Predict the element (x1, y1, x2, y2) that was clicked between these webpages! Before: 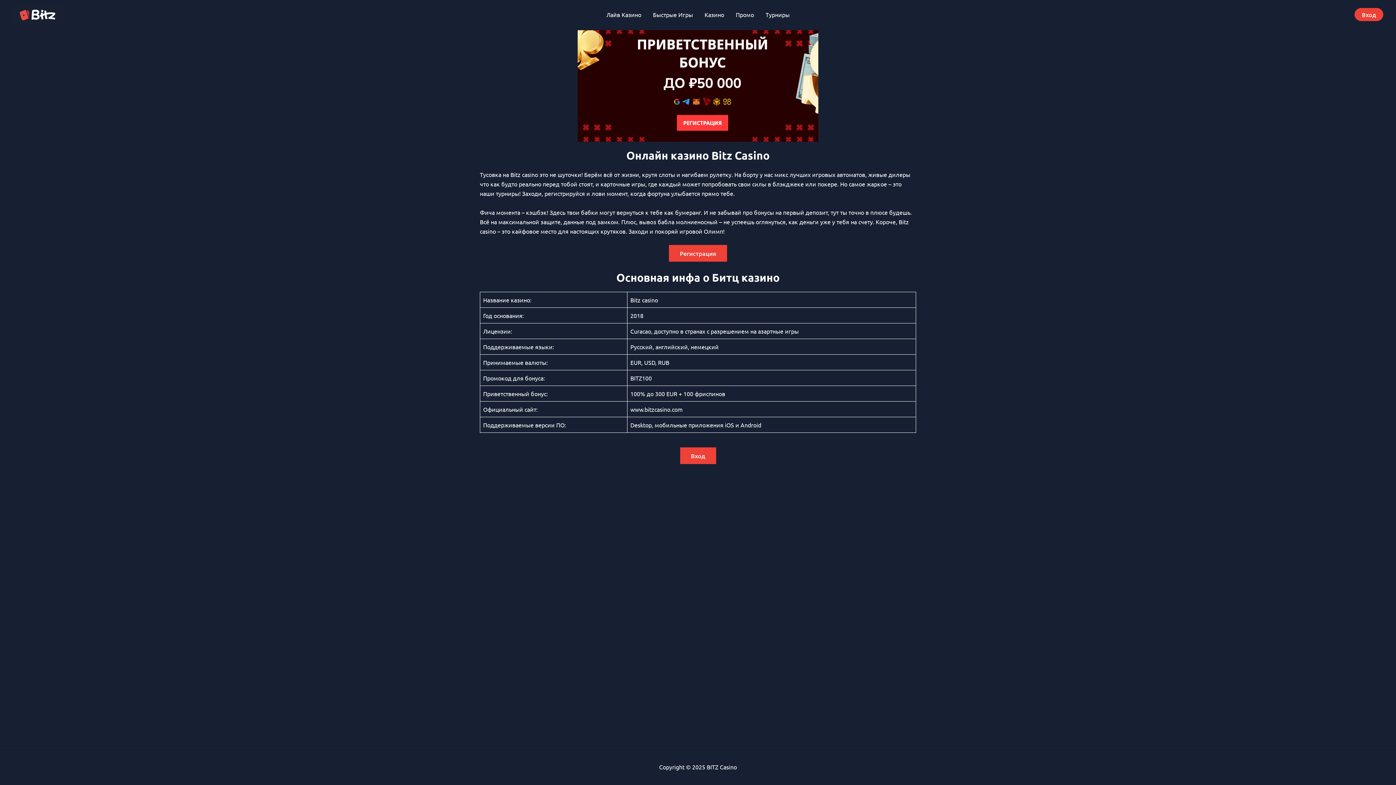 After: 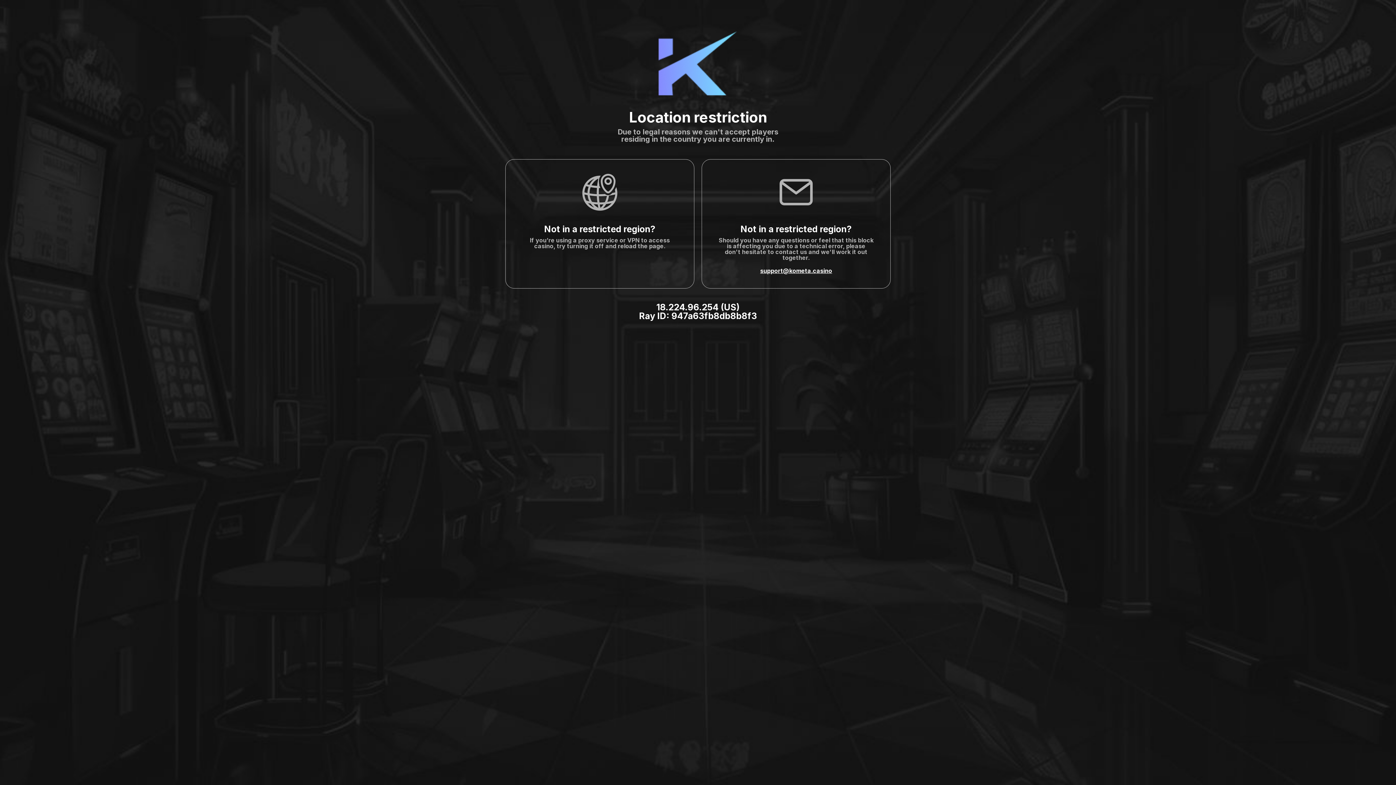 Action: bbox: (730, 6, 760, 22) label: Промо